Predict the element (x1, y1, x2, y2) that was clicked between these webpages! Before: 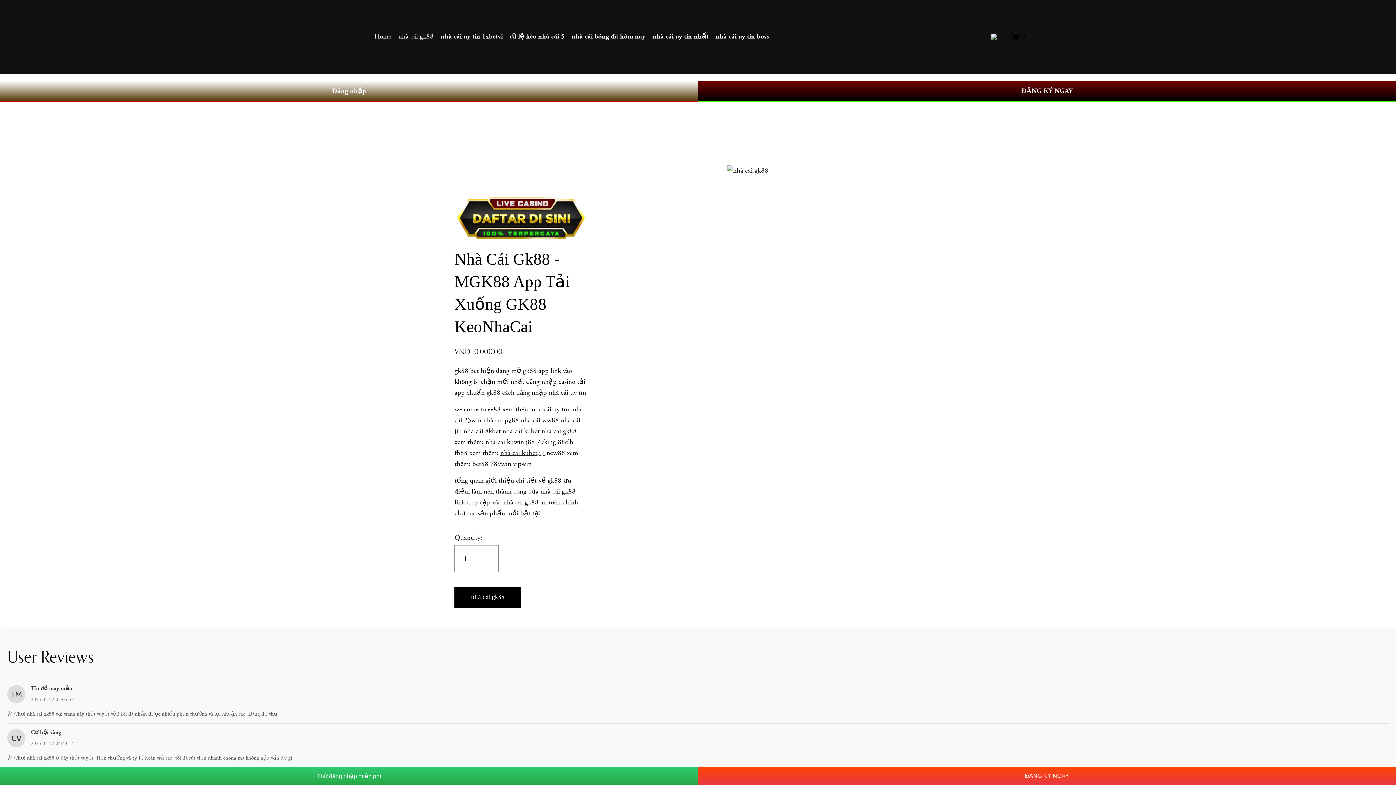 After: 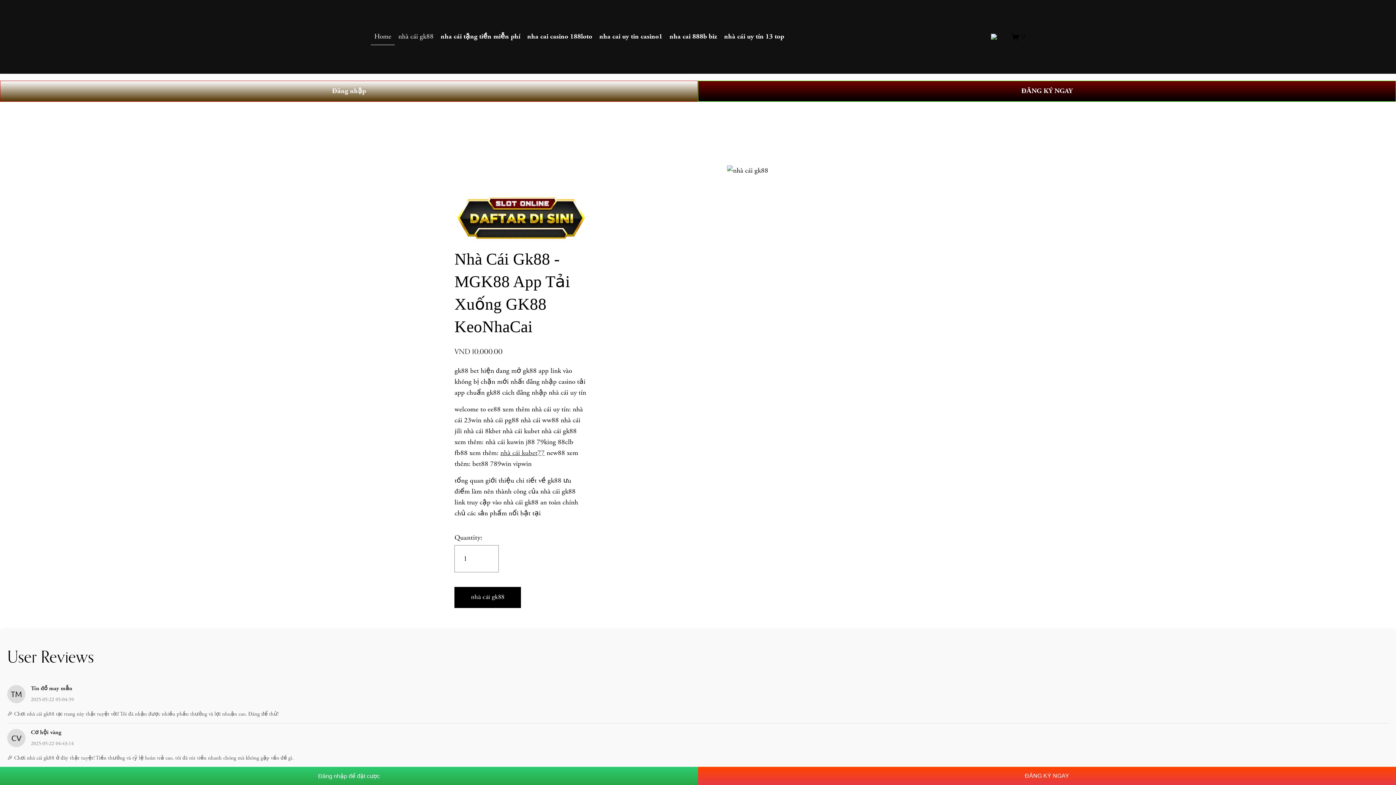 Action: bbox: (991, 33, 997, 39)